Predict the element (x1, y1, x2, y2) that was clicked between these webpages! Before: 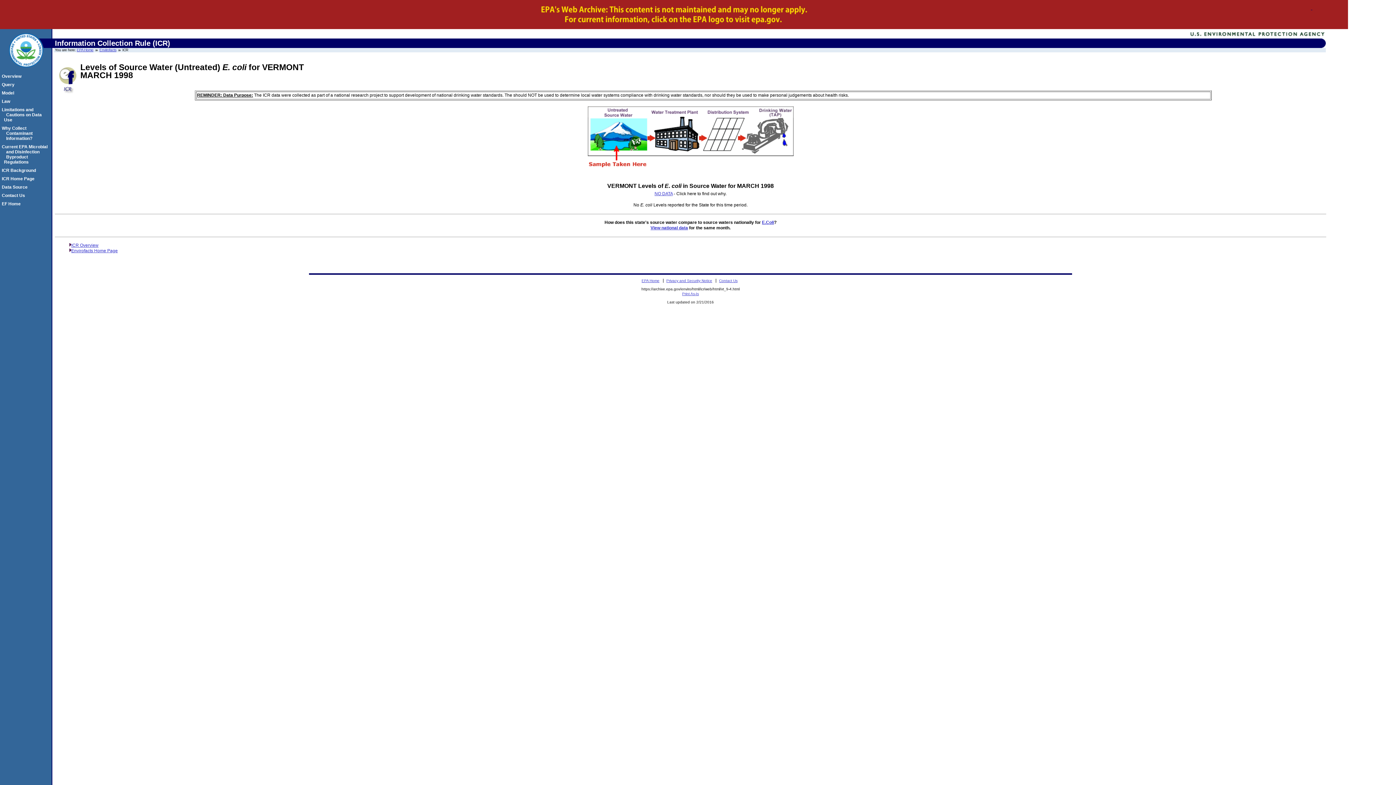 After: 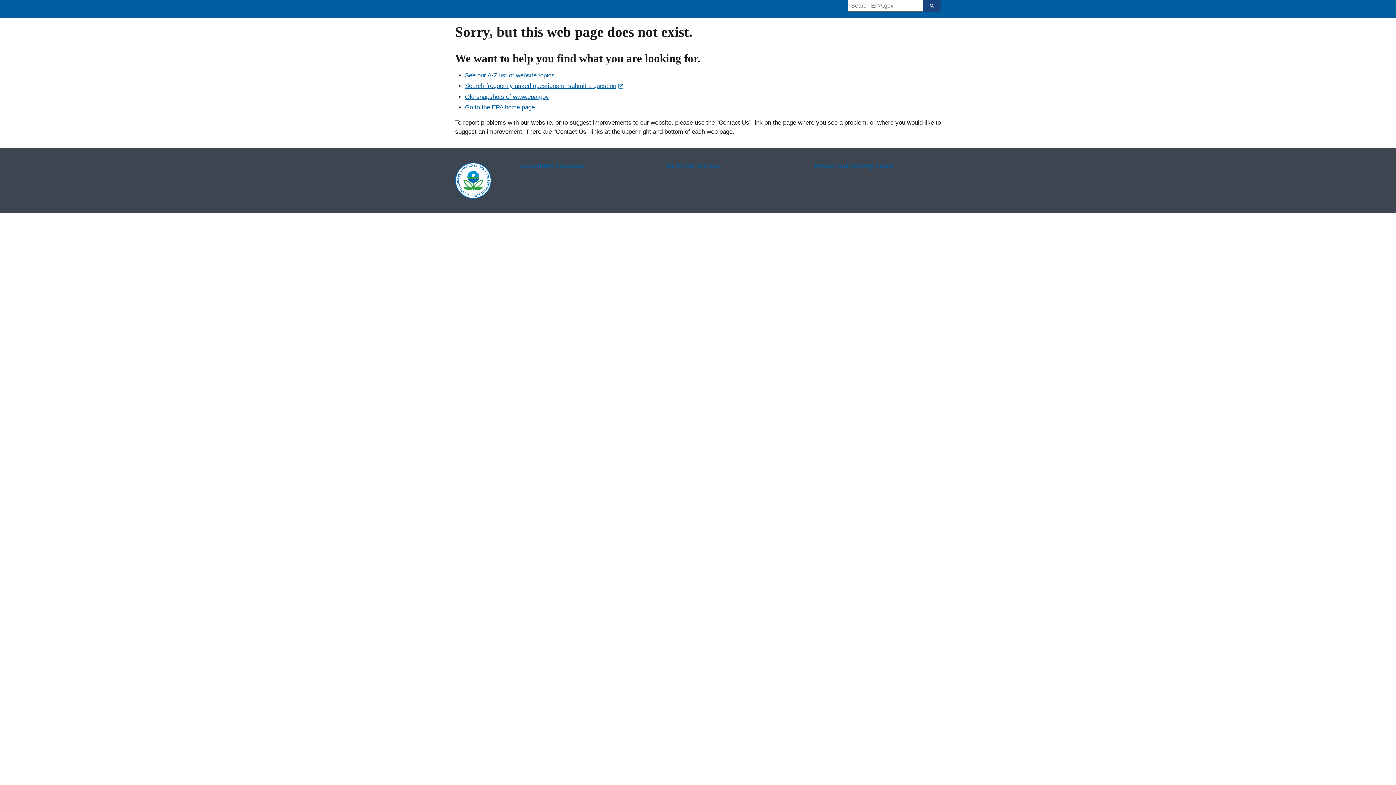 Action: label: Data Source bbox: (4, 184, 49, 189)